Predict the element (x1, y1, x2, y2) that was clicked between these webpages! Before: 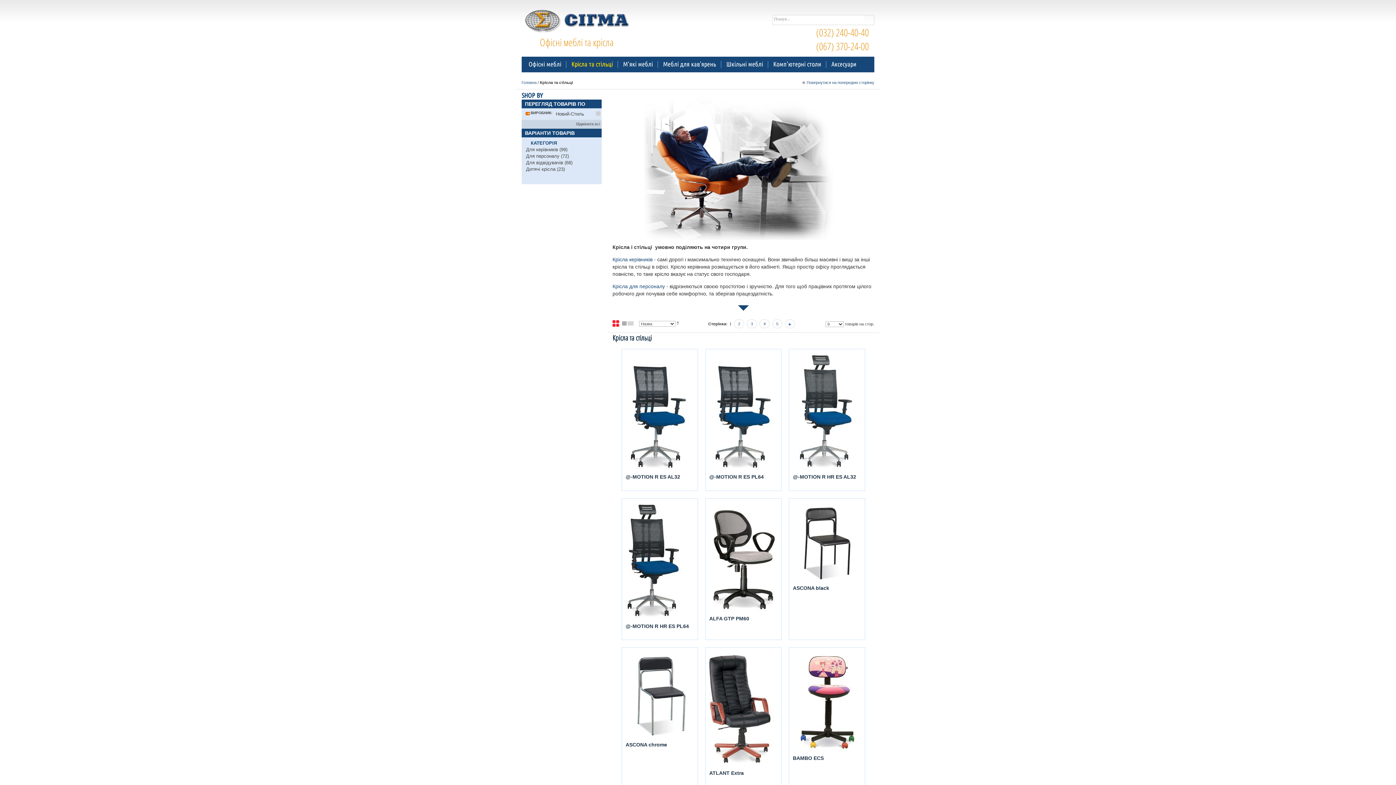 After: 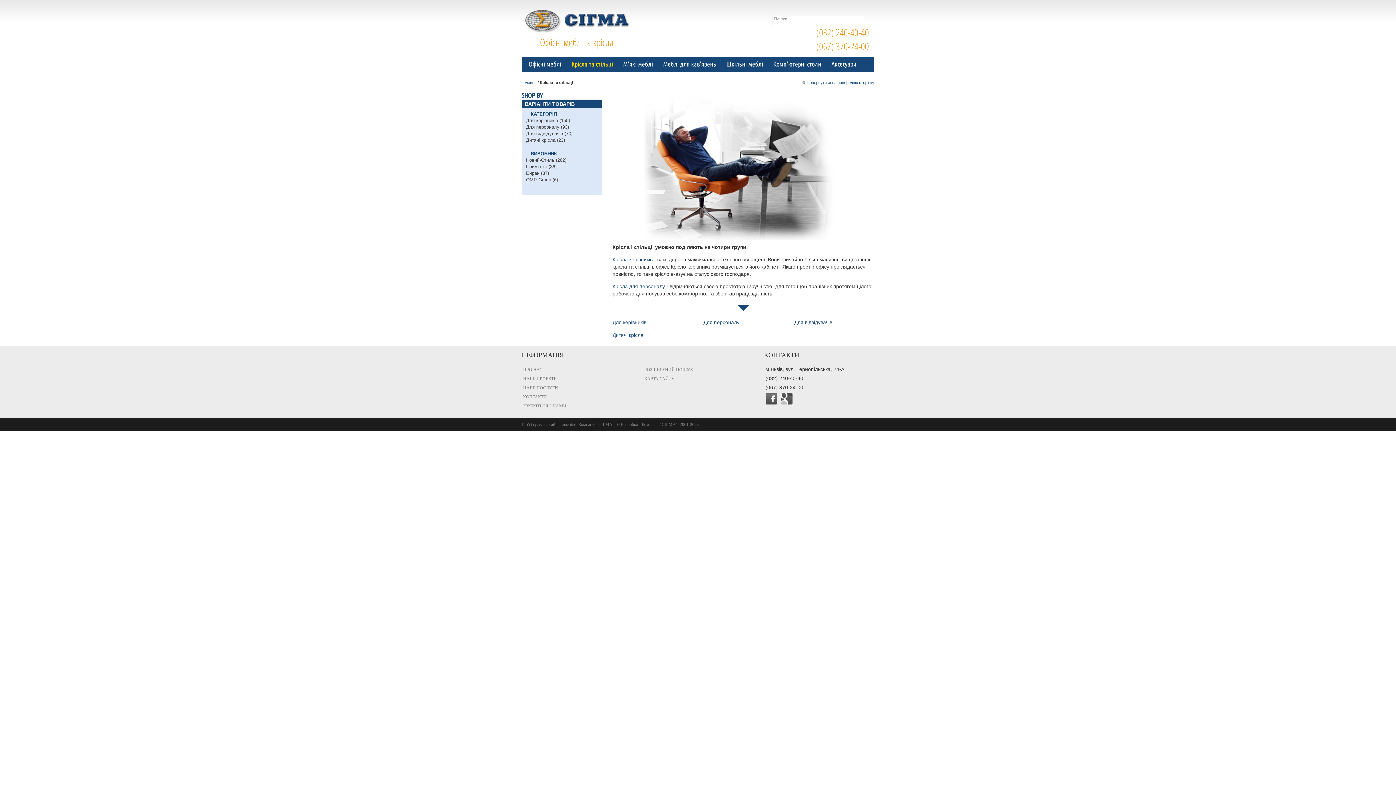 Action: bbox: (566, 56, 618, 72) label: Крісла та стільці